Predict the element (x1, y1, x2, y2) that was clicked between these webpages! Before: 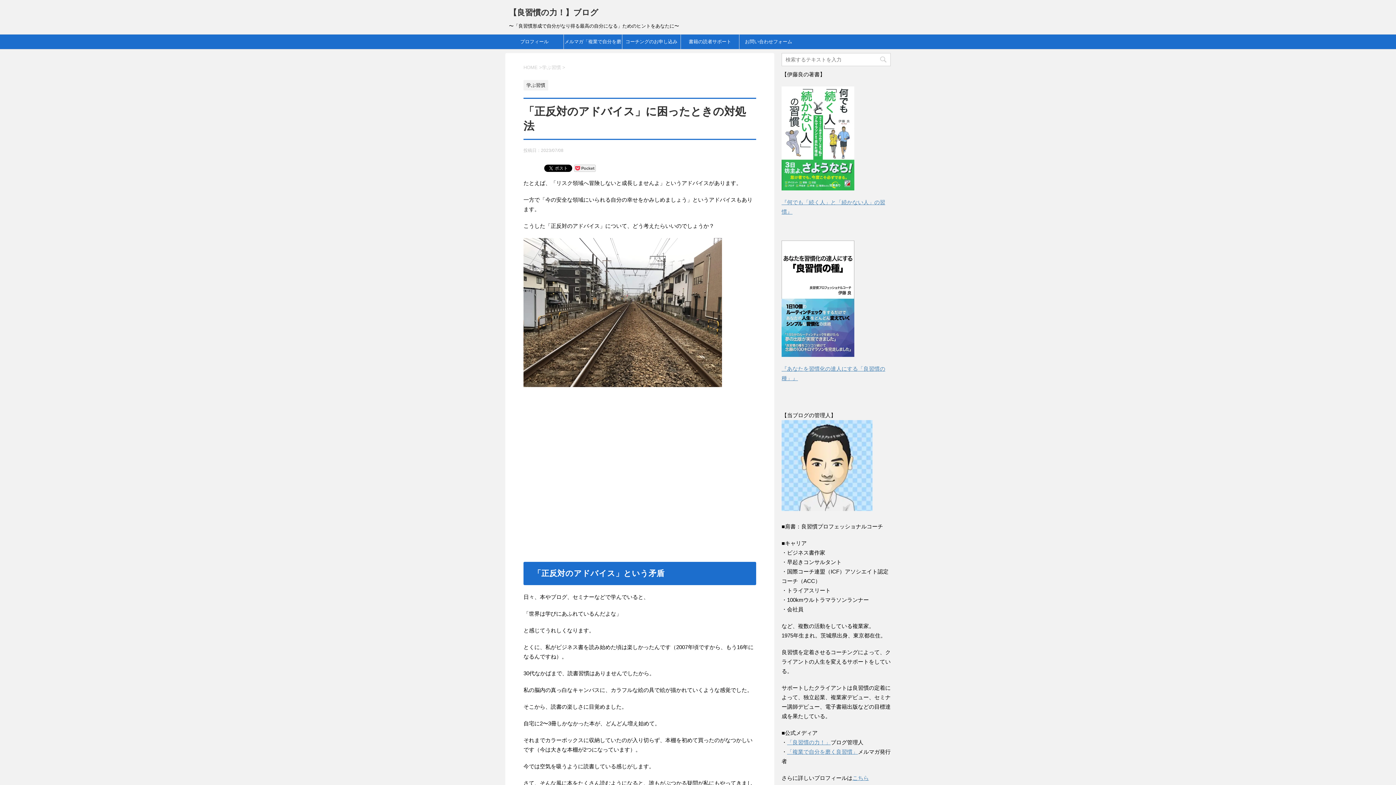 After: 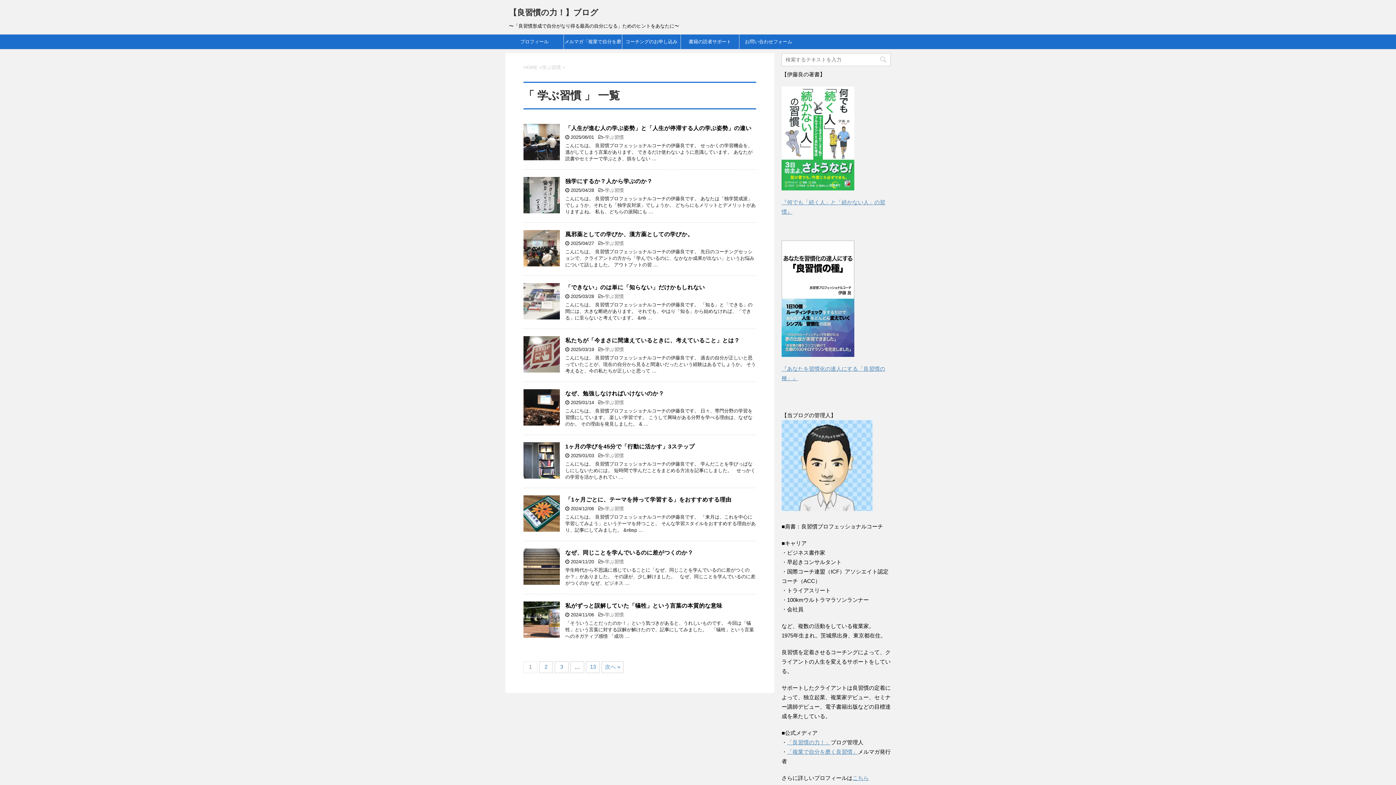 Action: bbox: (523, 82, 548, 88) label: 学ぶ習慣